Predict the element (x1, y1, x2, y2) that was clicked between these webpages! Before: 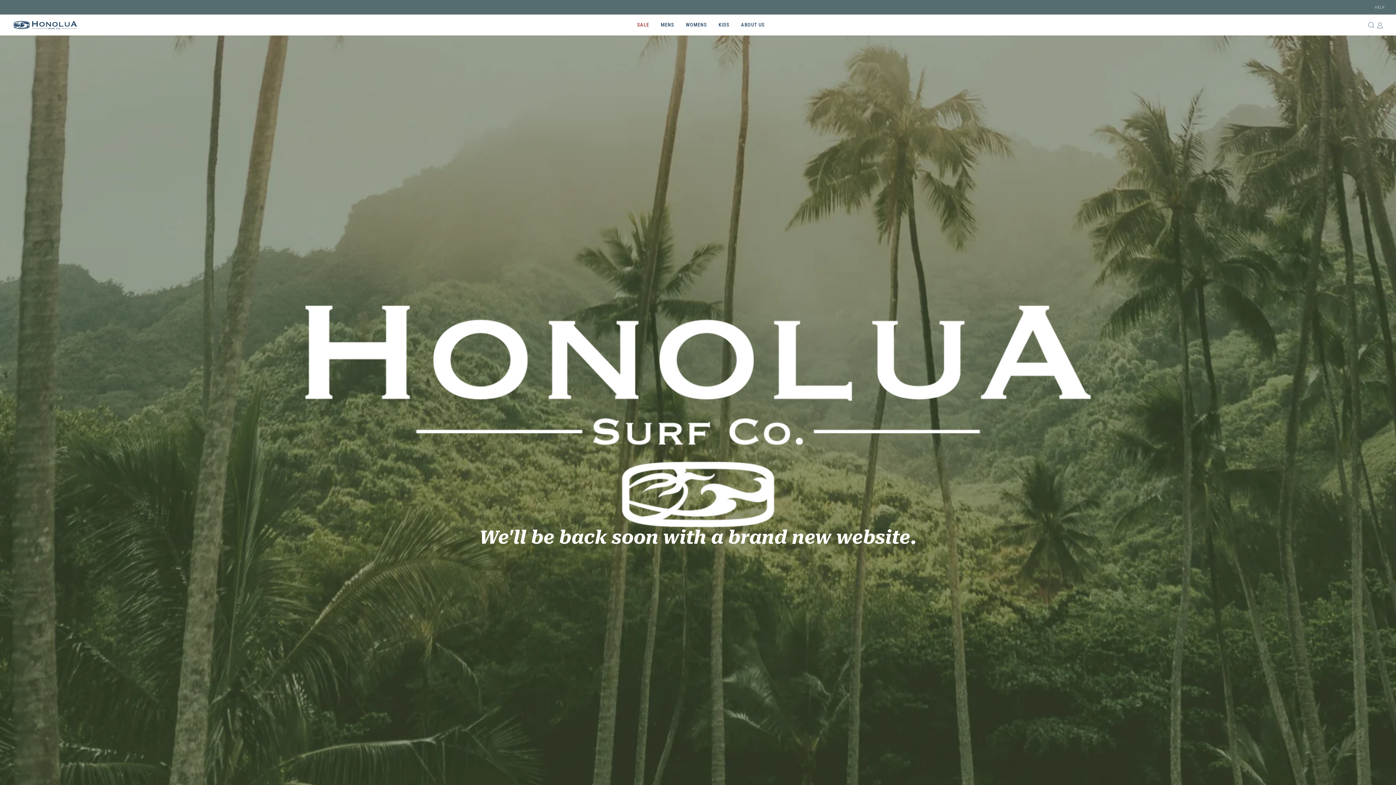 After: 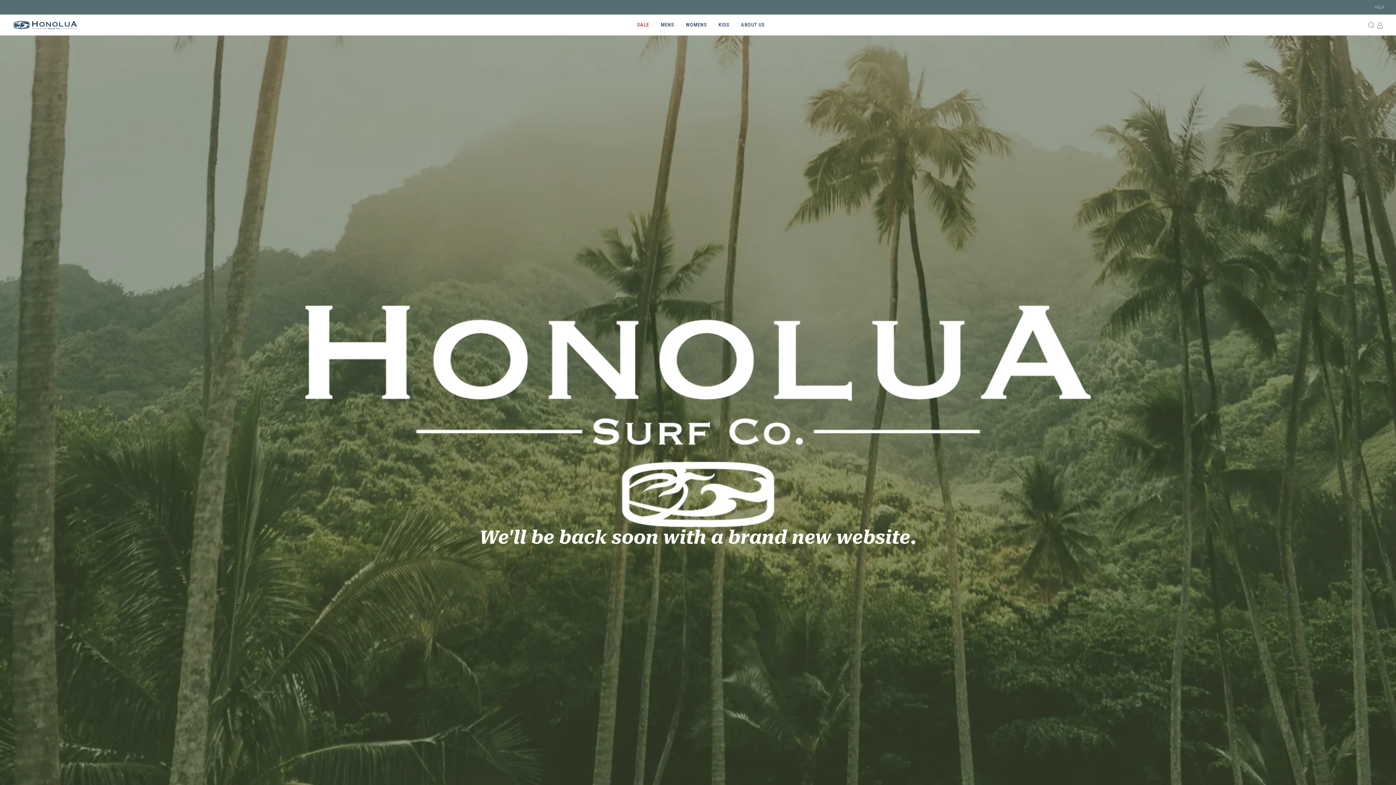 Action: bbox: (655, 16, 680, 33) label: MENS